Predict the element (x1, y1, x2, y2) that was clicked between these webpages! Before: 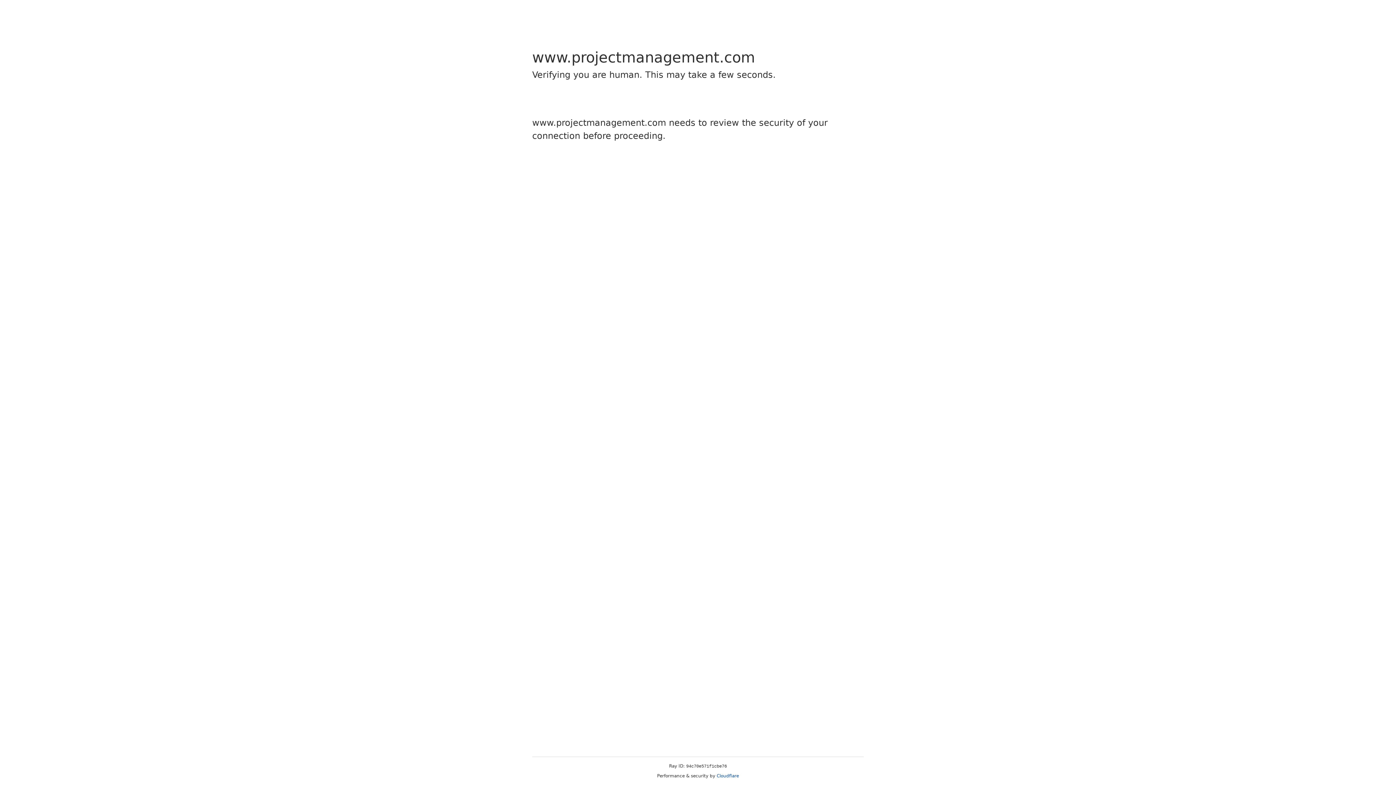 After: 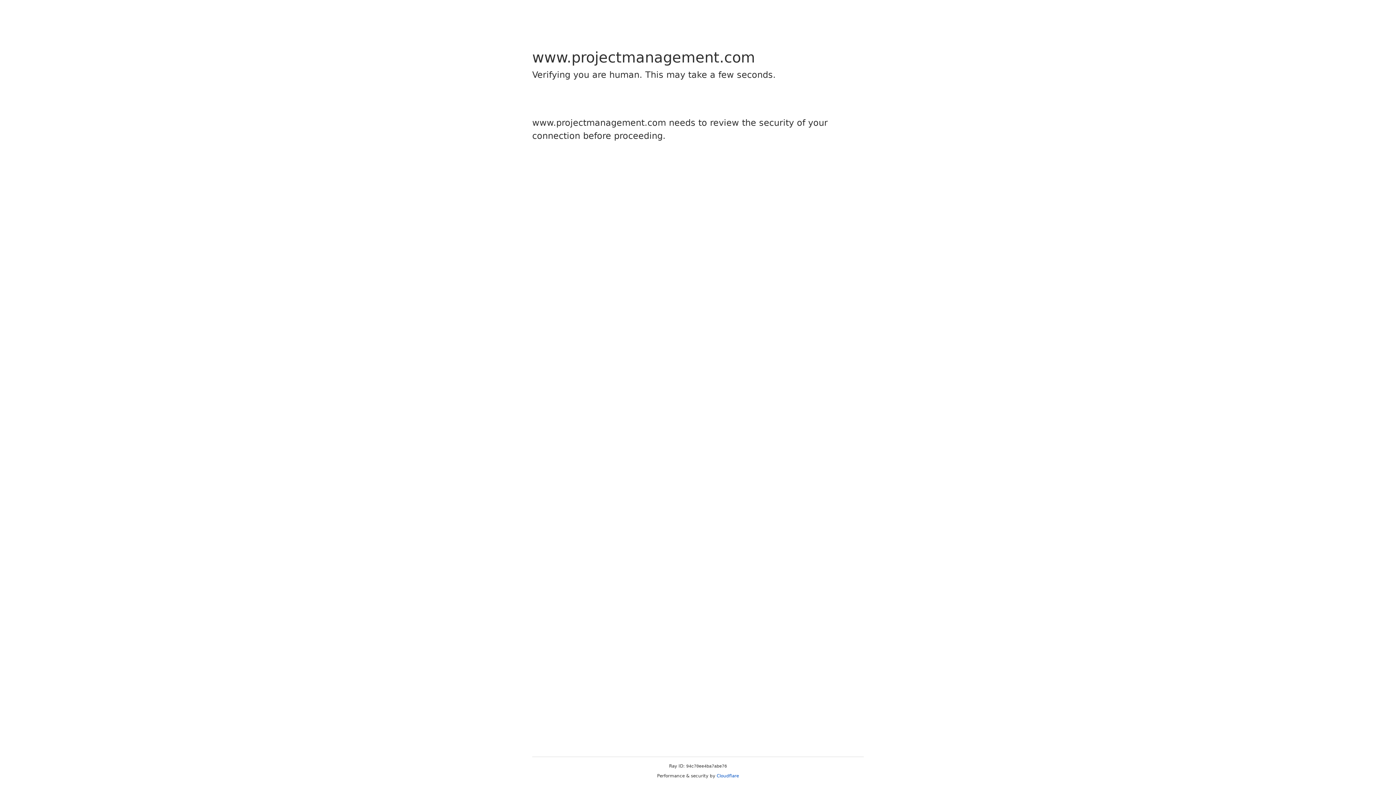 Action: bbox: (716, 773, 739, 778) label: Cloudflare